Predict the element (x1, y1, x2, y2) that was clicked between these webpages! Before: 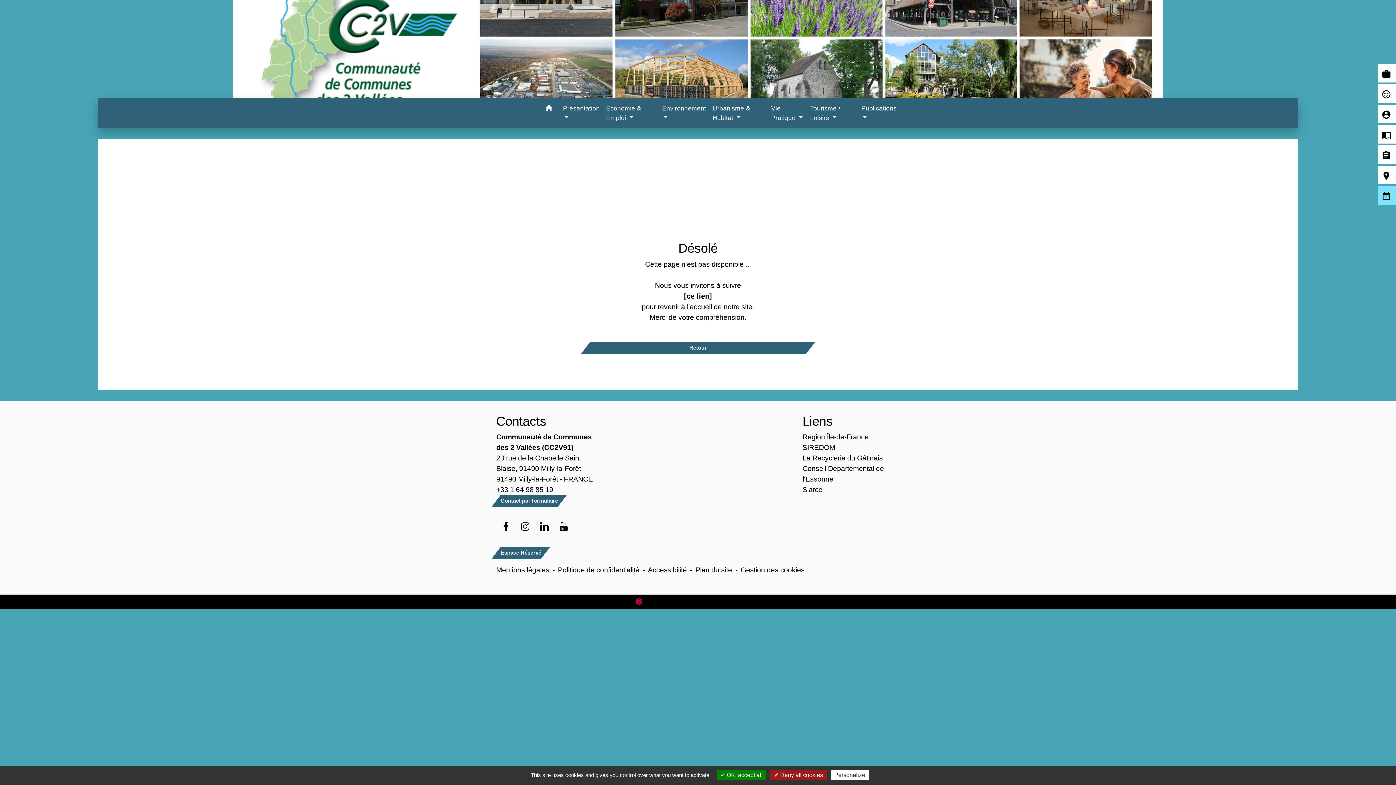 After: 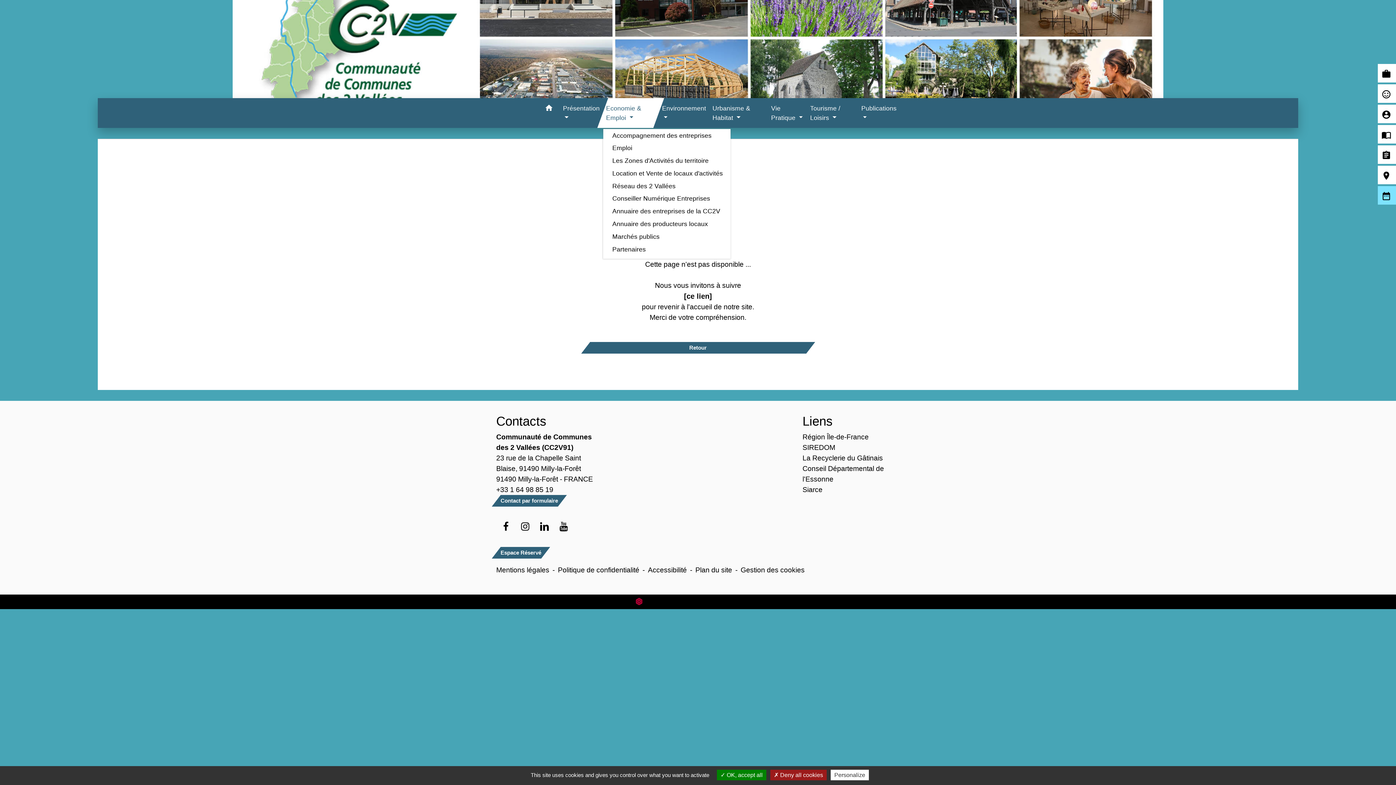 Action: label: Economie & Emploi  bbox: (603, 98, 659, 128)